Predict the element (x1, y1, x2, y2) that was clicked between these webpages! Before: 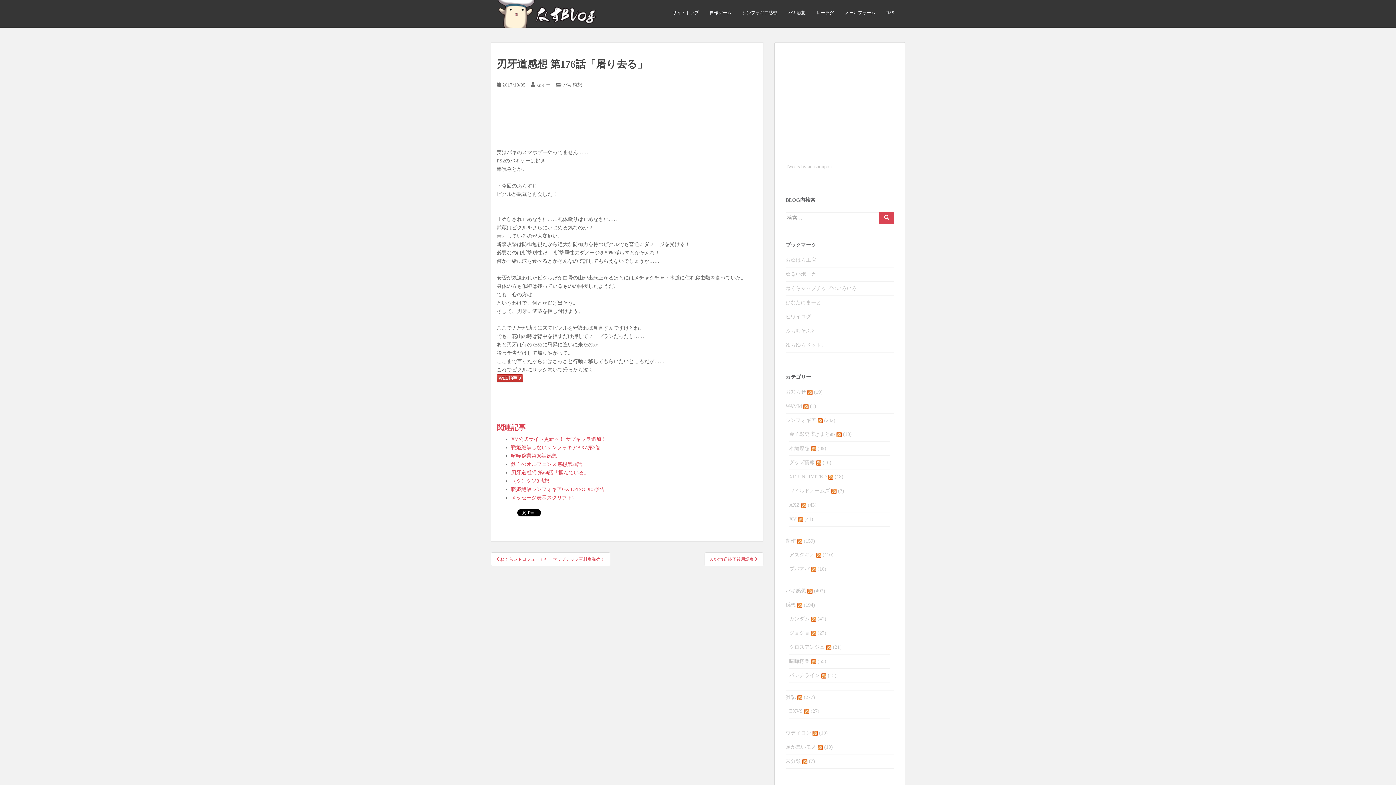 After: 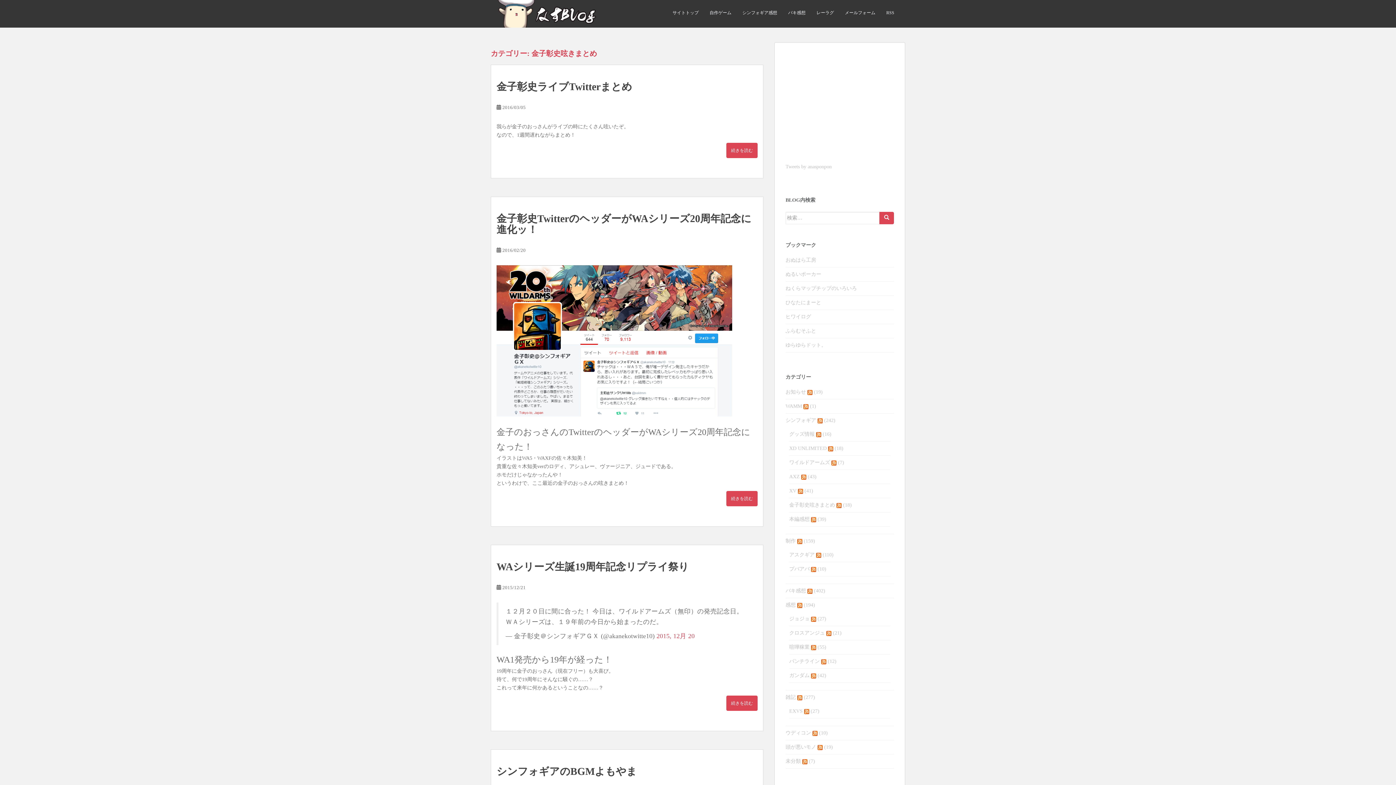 Action: label: 金子彰史呟きまとめ bbox: (789, 431, 835, 437)